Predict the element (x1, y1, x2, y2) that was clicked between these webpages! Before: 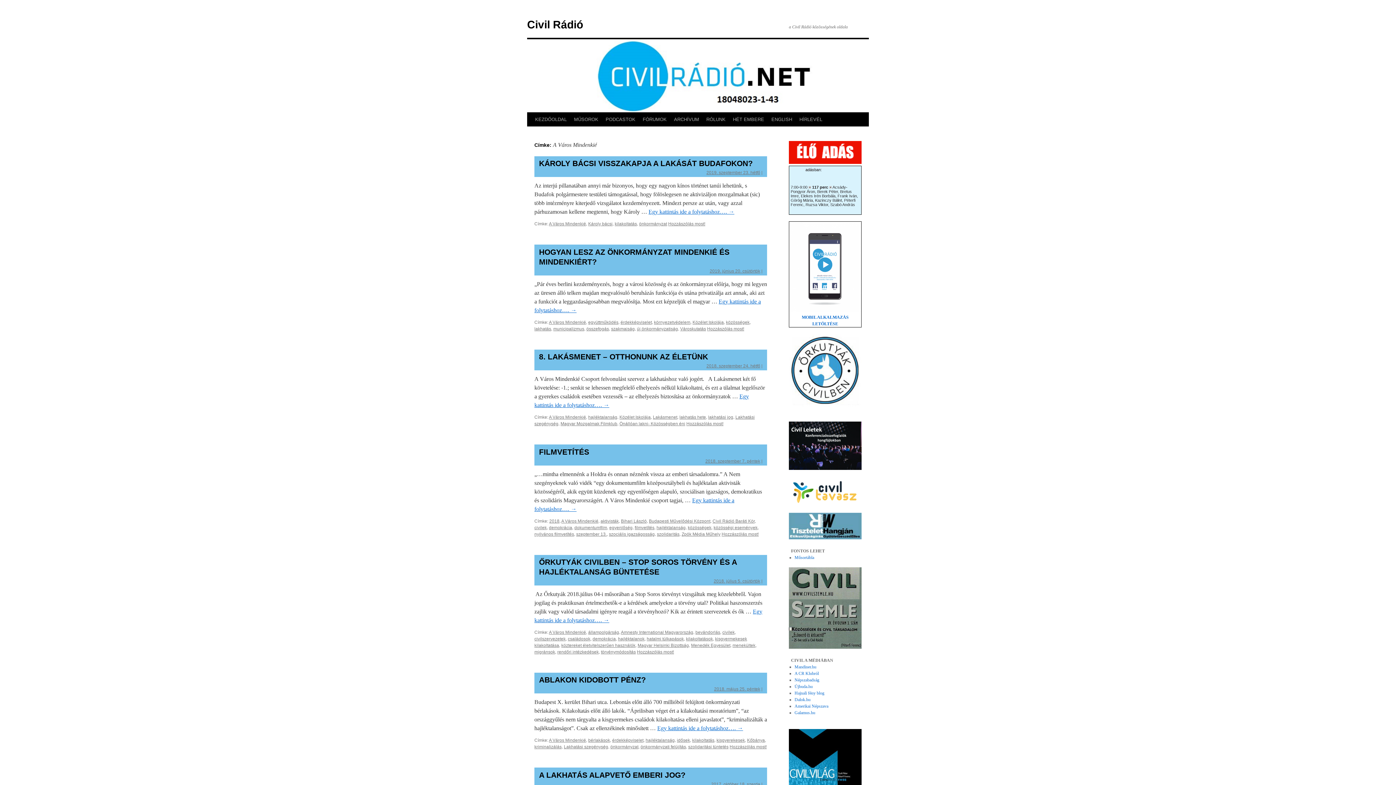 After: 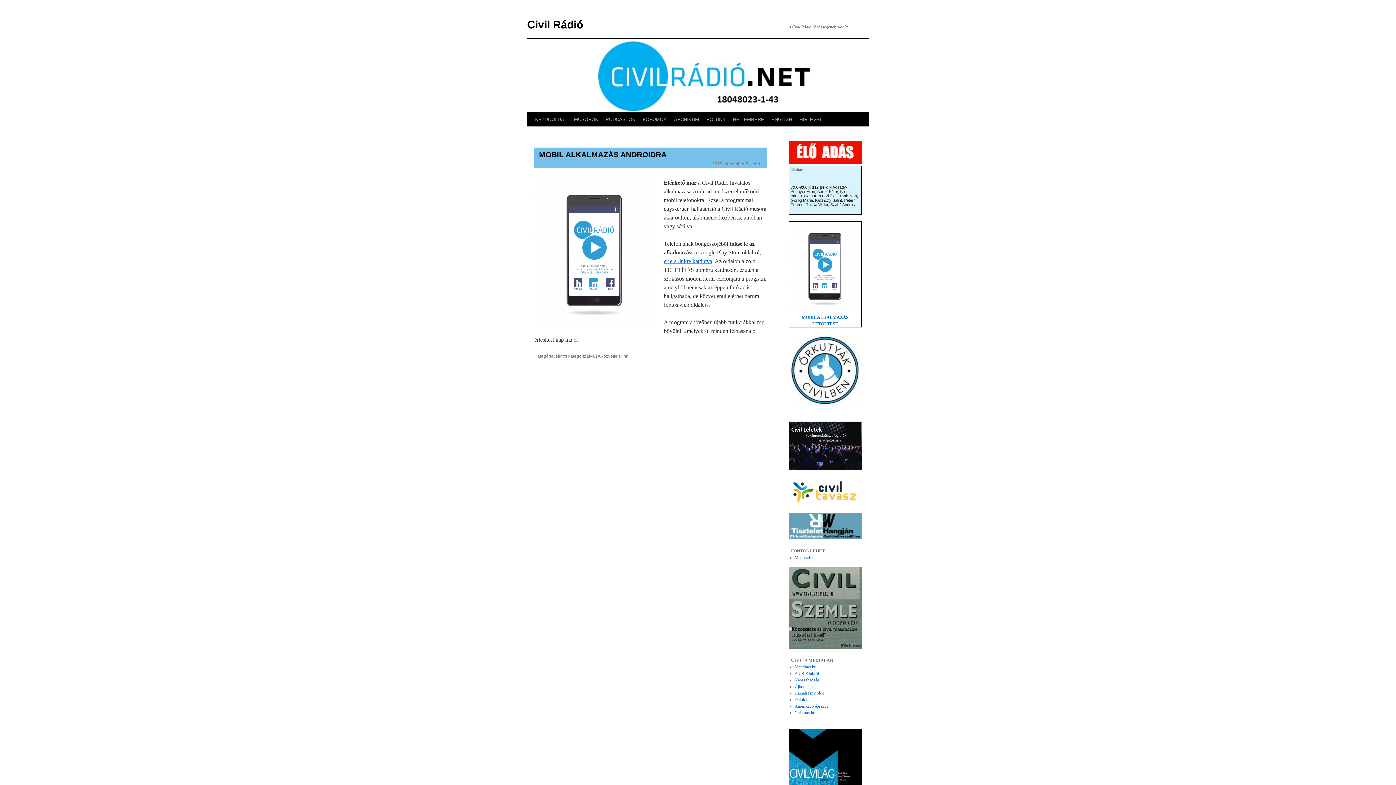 Action: label: 
MOBIL ALKALMAZÁS
LETÖLTÉSE bbox: (789, 308, 861, 326)